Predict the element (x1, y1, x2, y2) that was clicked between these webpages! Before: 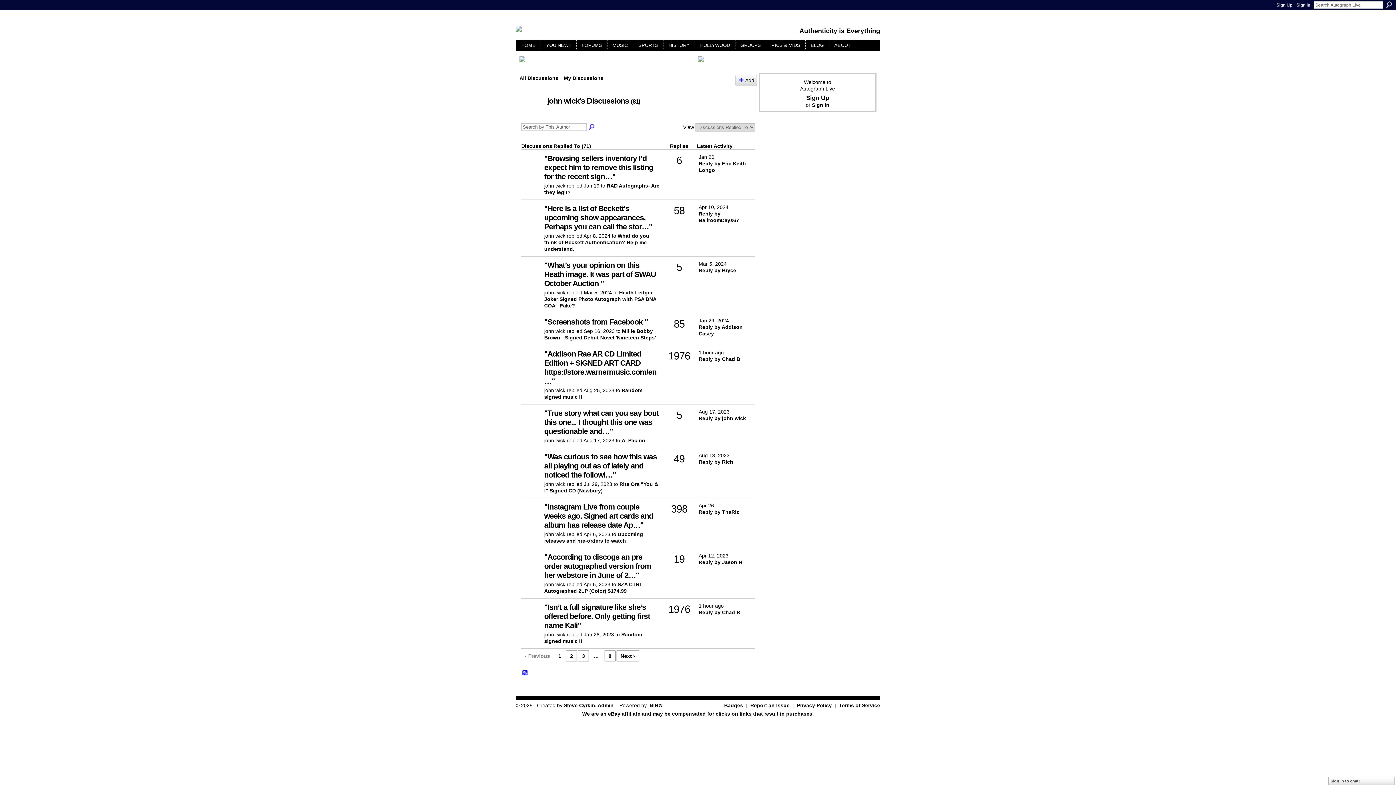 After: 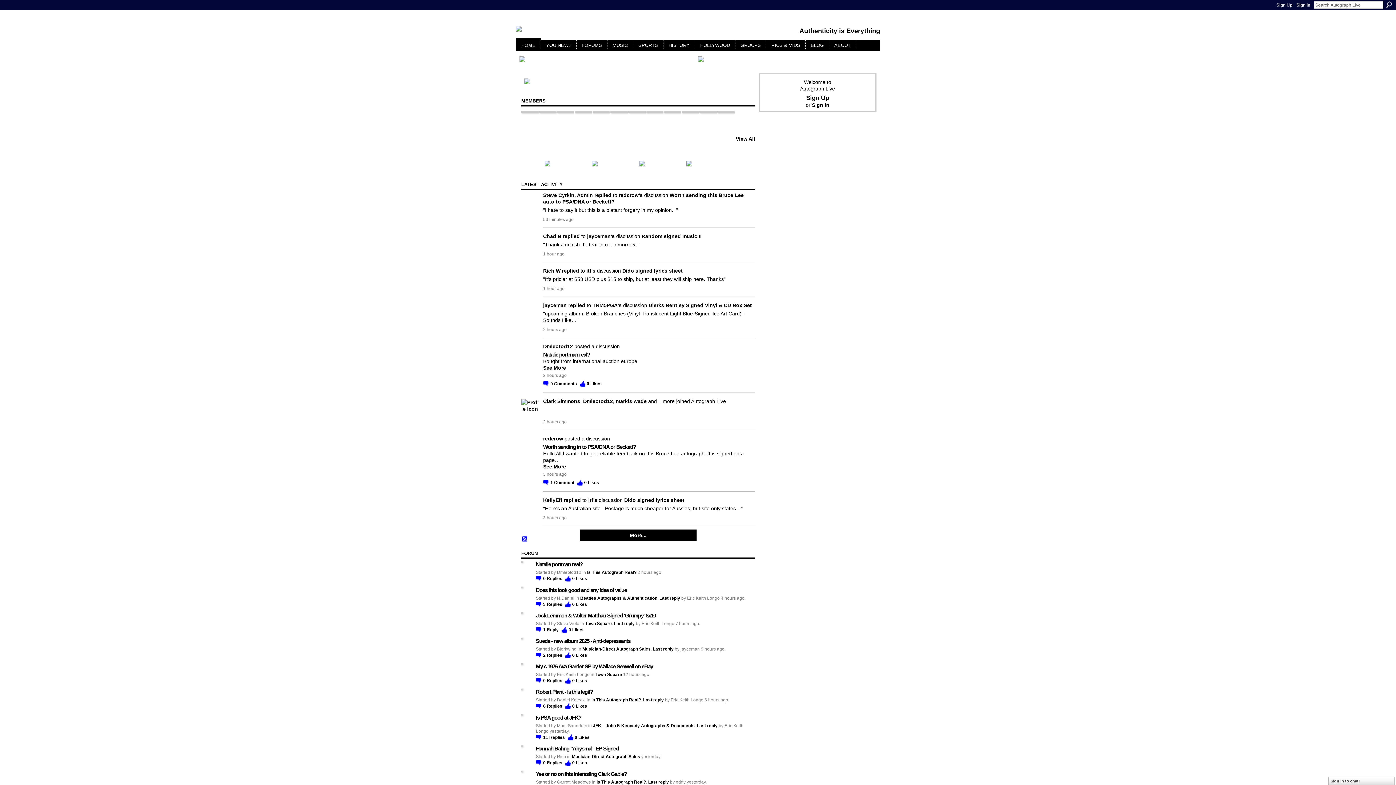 Action: bbox: (516, 26, 567, 31)